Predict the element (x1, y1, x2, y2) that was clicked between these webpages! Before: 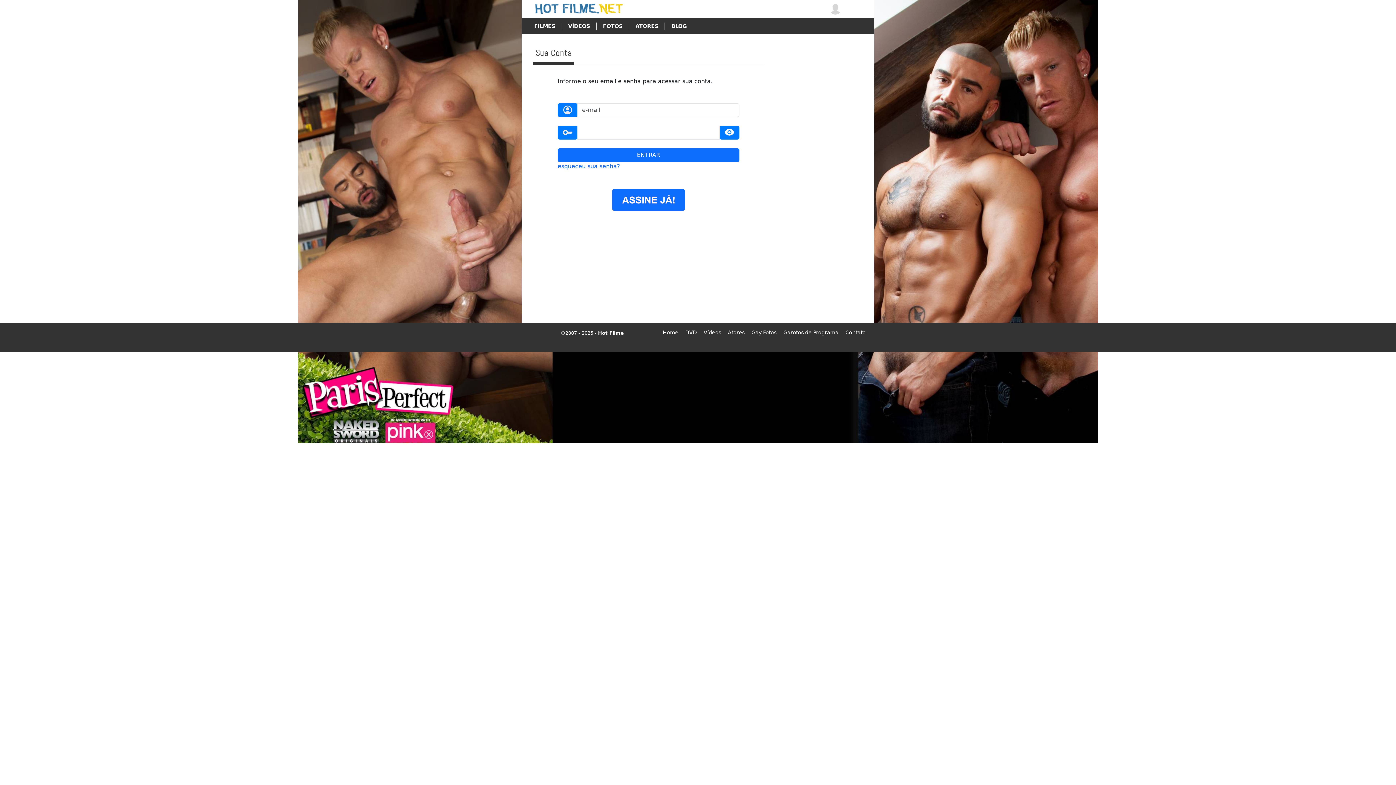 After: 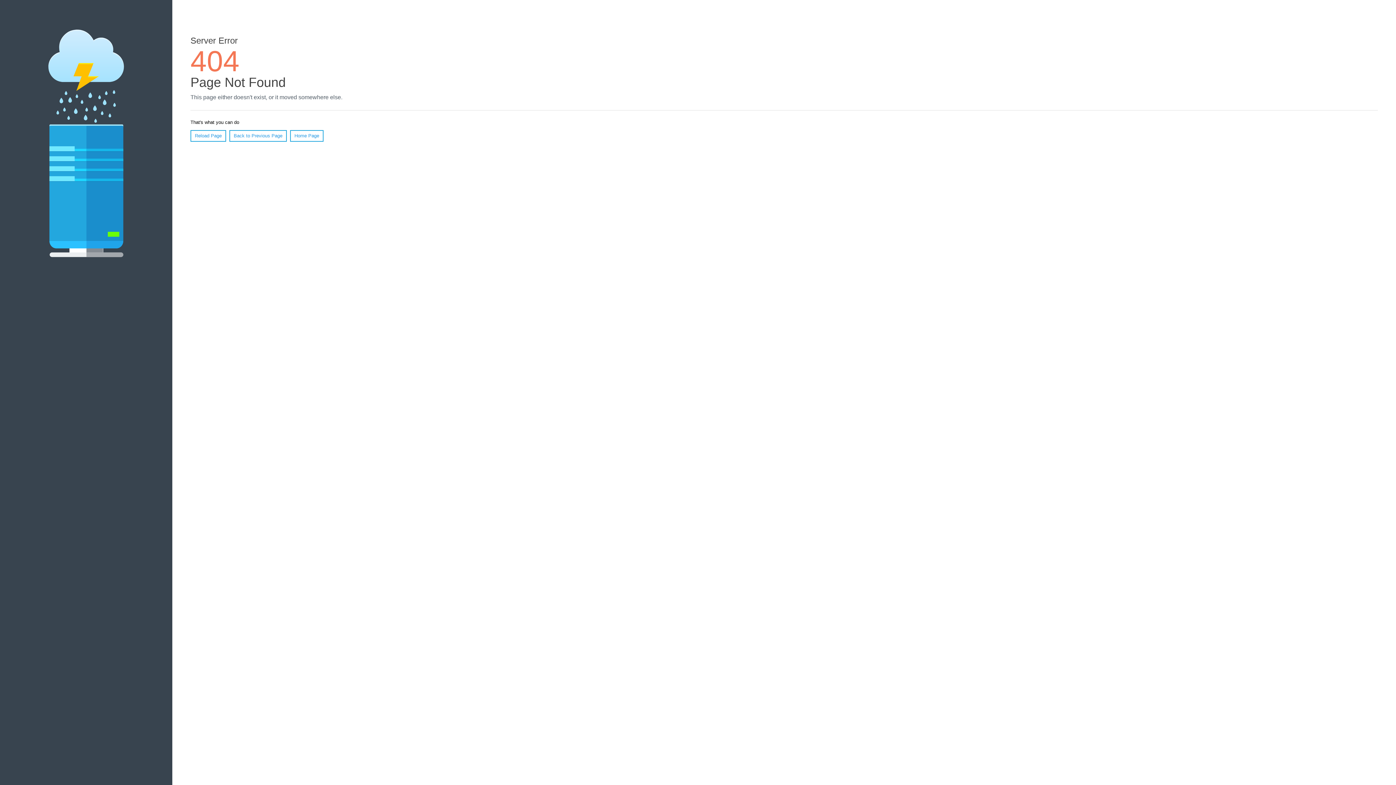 Action: bbox: (557, 162, 620, 169) label: esqueceu sua senha?